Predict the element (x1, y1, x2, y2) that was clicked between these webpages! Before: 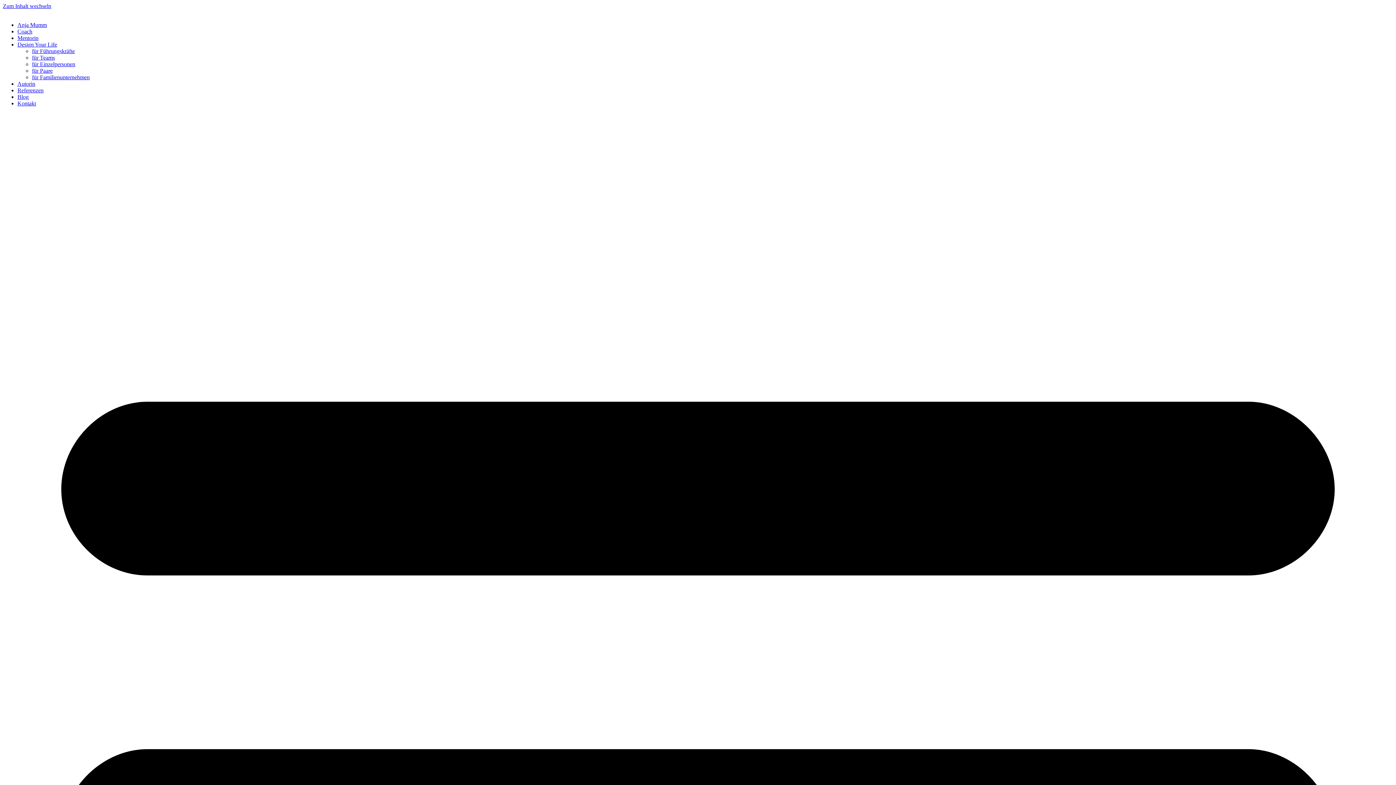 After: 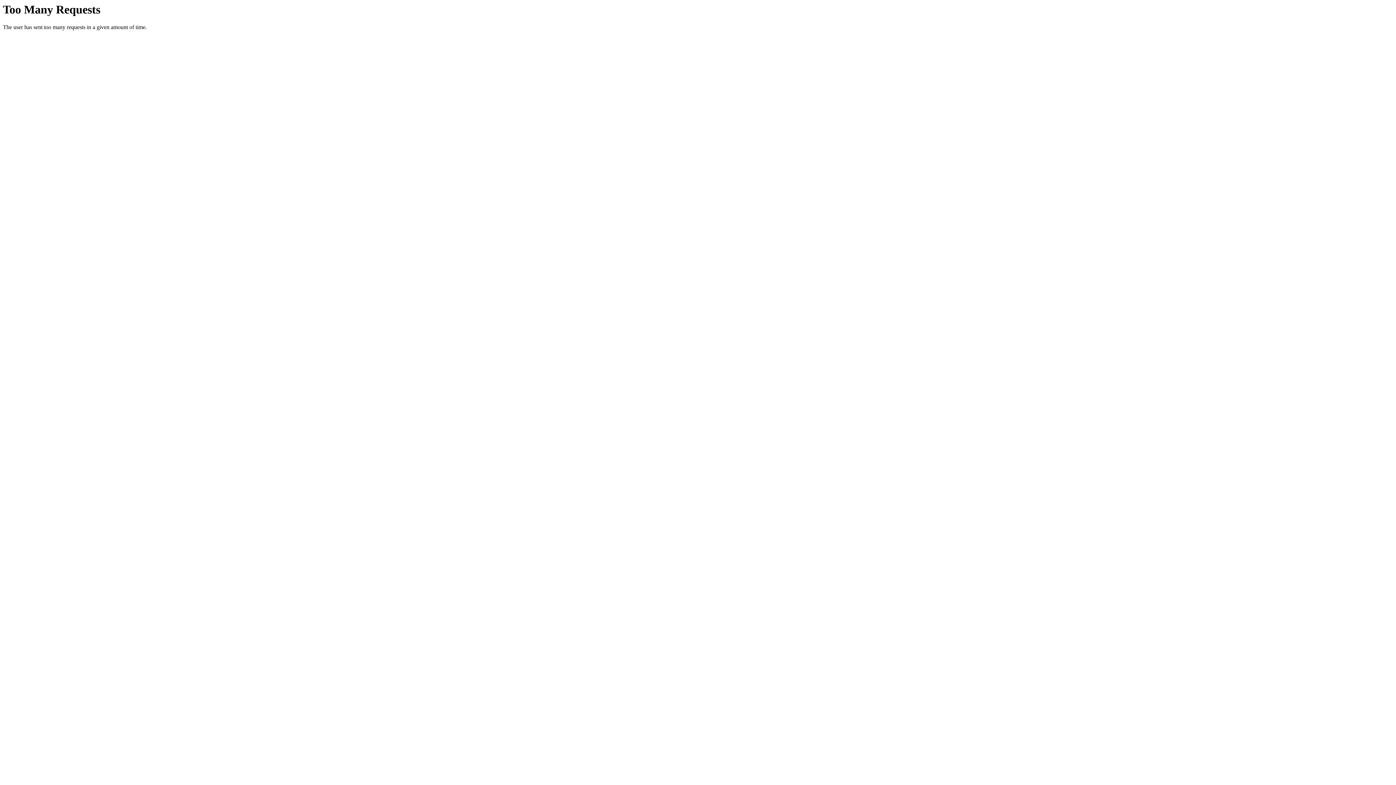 Action: bbox: (17, 41, 57, 47) label: Design Your Life